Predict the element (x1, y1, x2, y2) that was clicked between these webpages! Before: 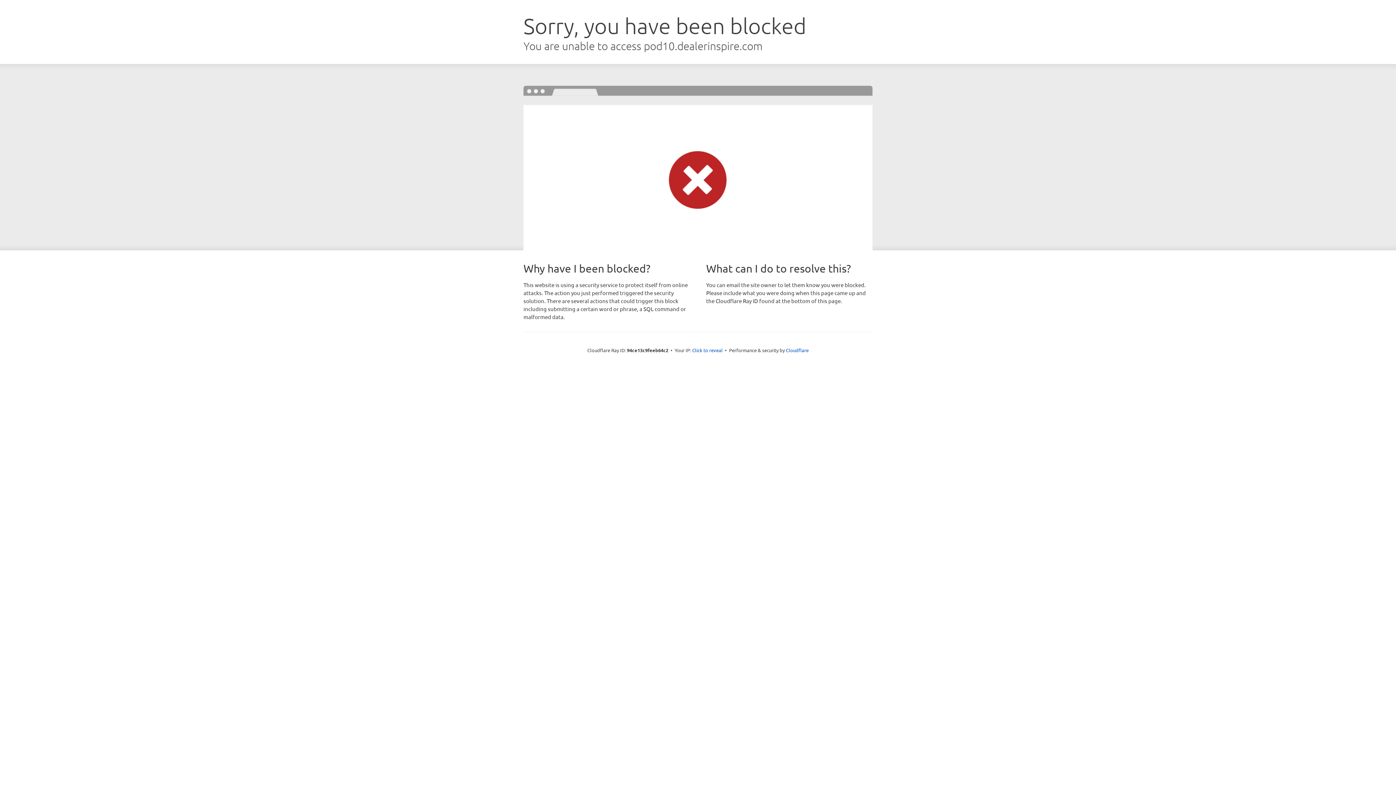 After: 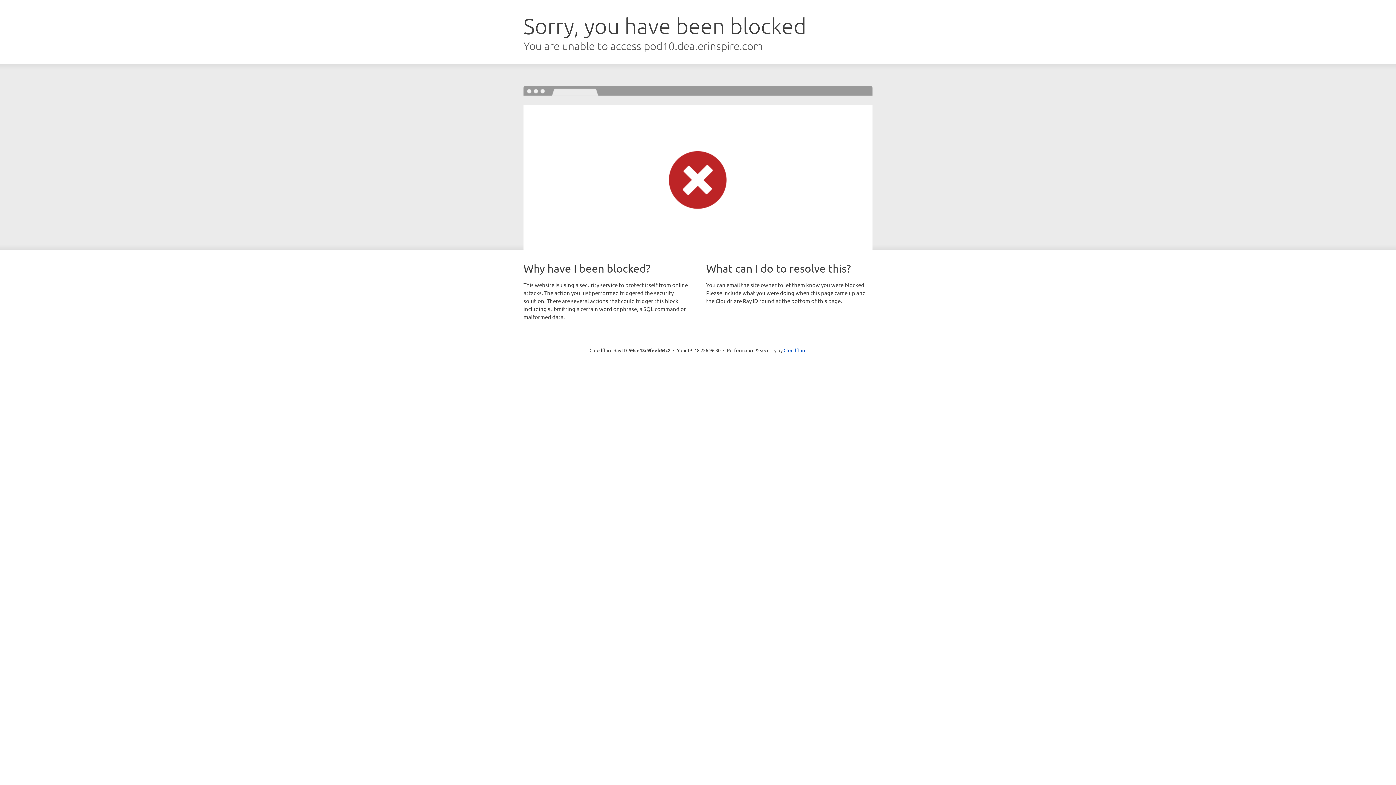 Action: label: Click to reveal bbox: (692, 346, 722, 353)